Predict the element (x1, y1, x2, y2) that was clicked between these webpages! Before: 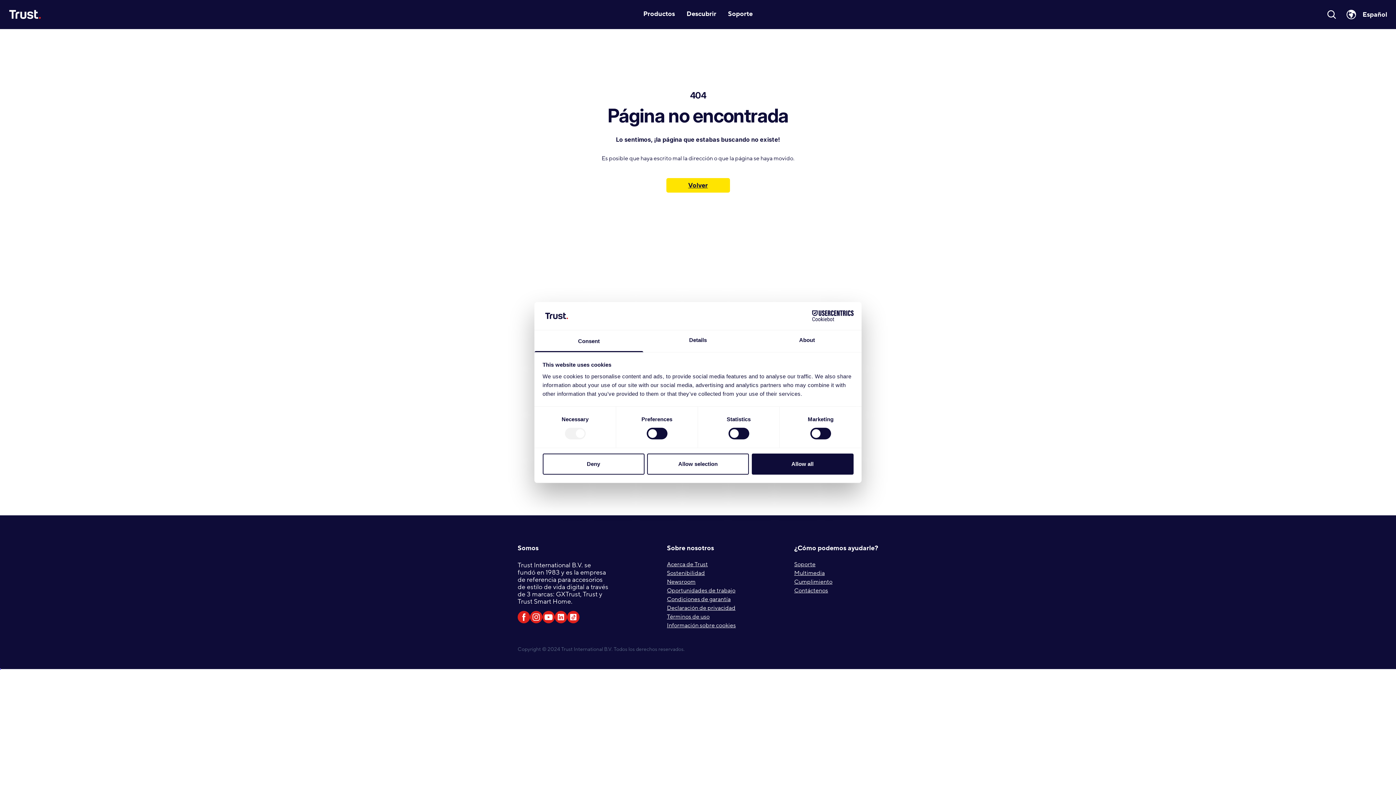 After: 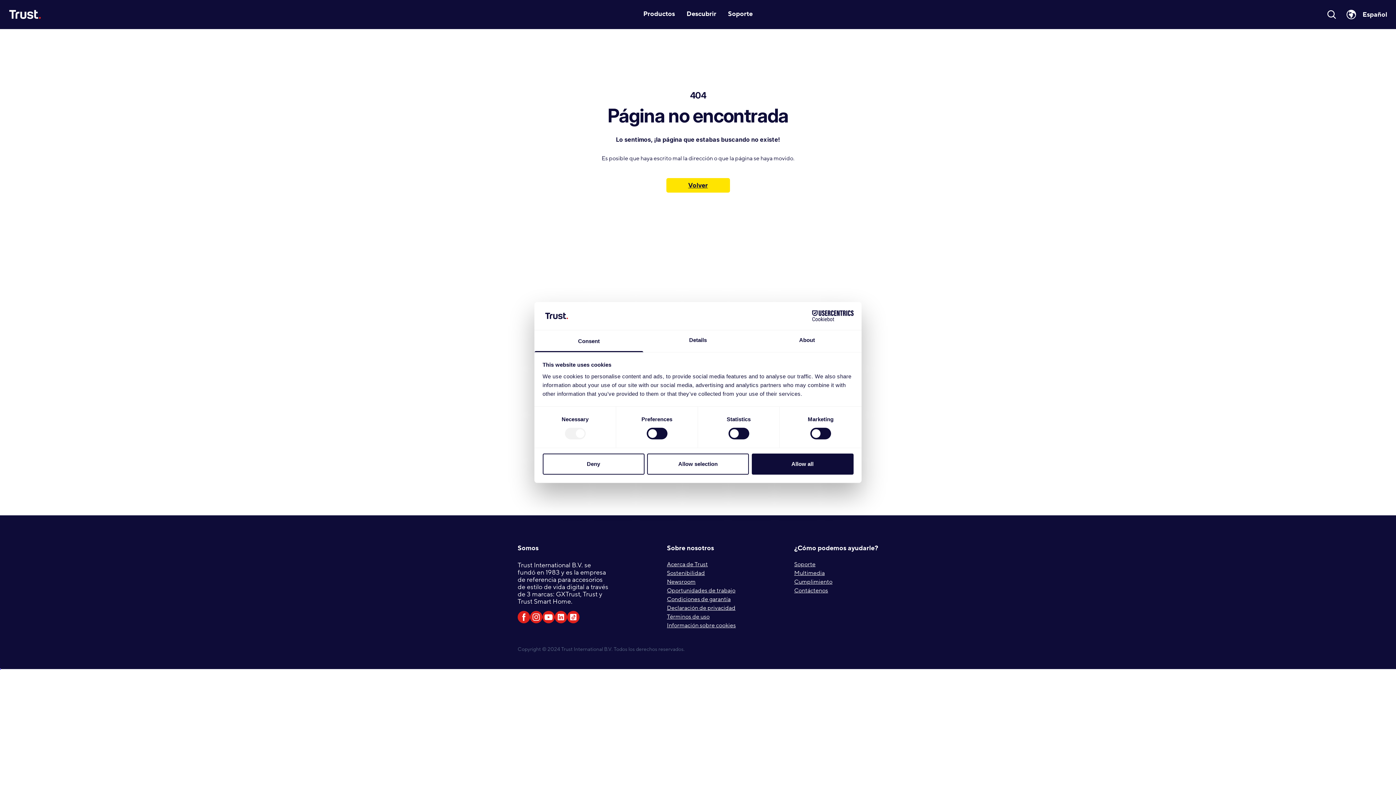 Action: bbox: (534, 330, 643, 352) label: Consent